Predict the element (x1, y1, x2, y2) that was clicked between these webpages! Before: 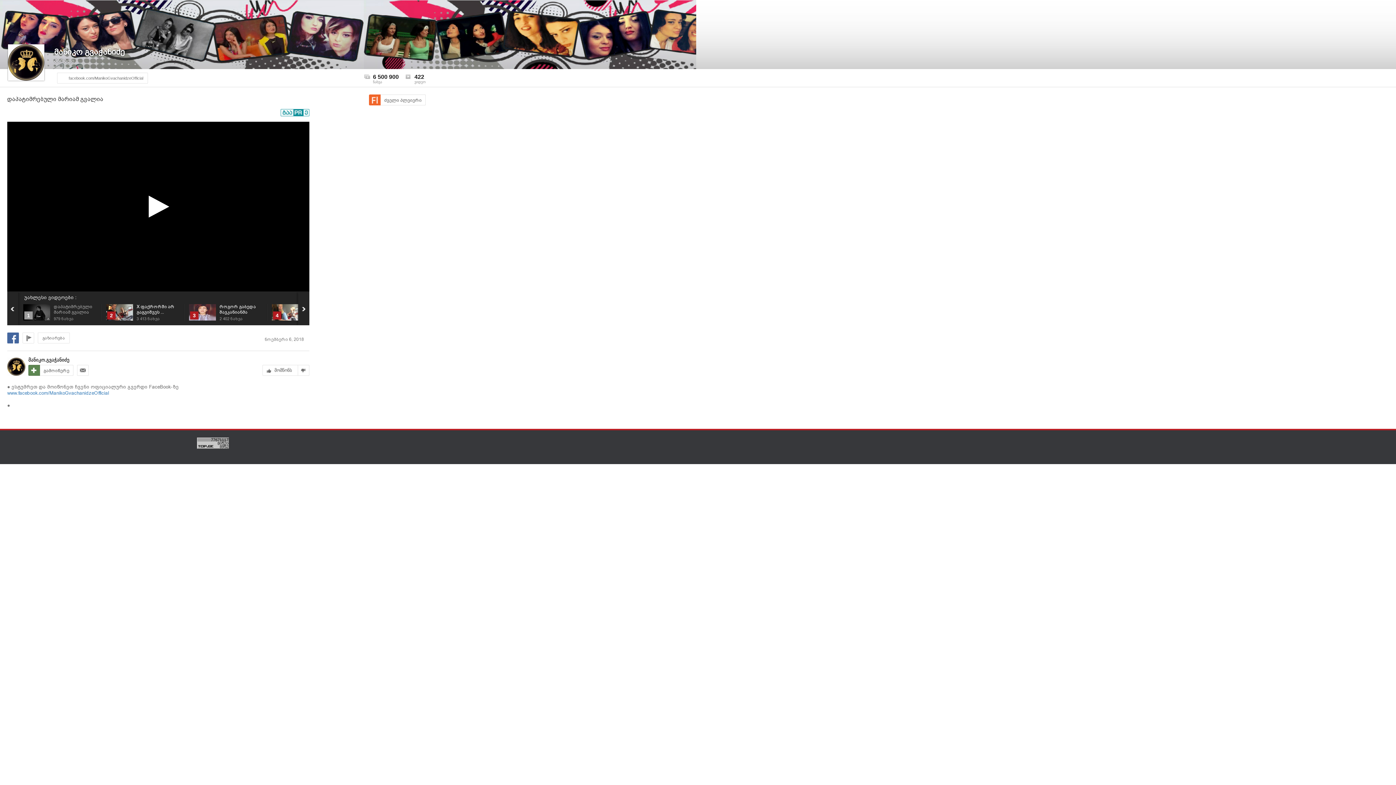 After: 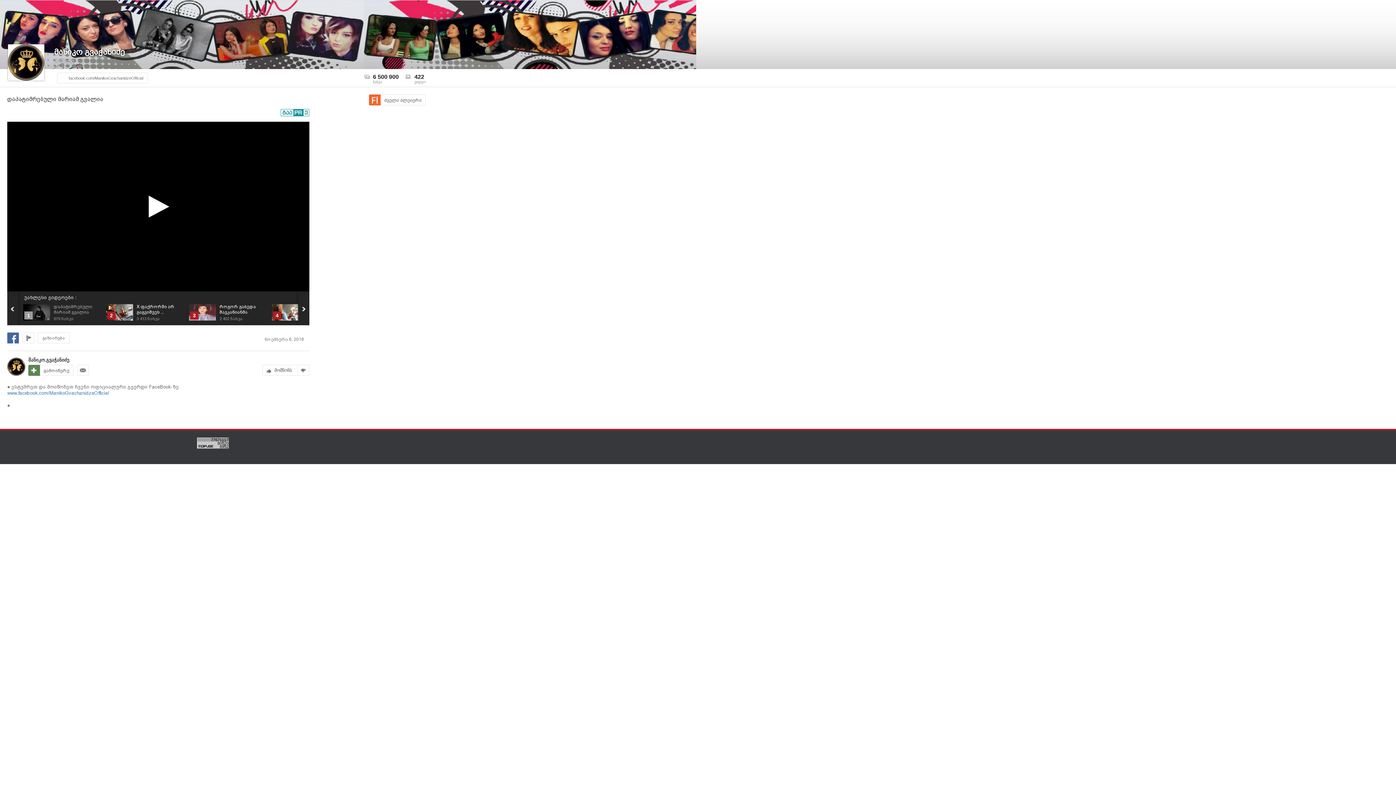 Action: bbox: (196, 444, 228, 450)